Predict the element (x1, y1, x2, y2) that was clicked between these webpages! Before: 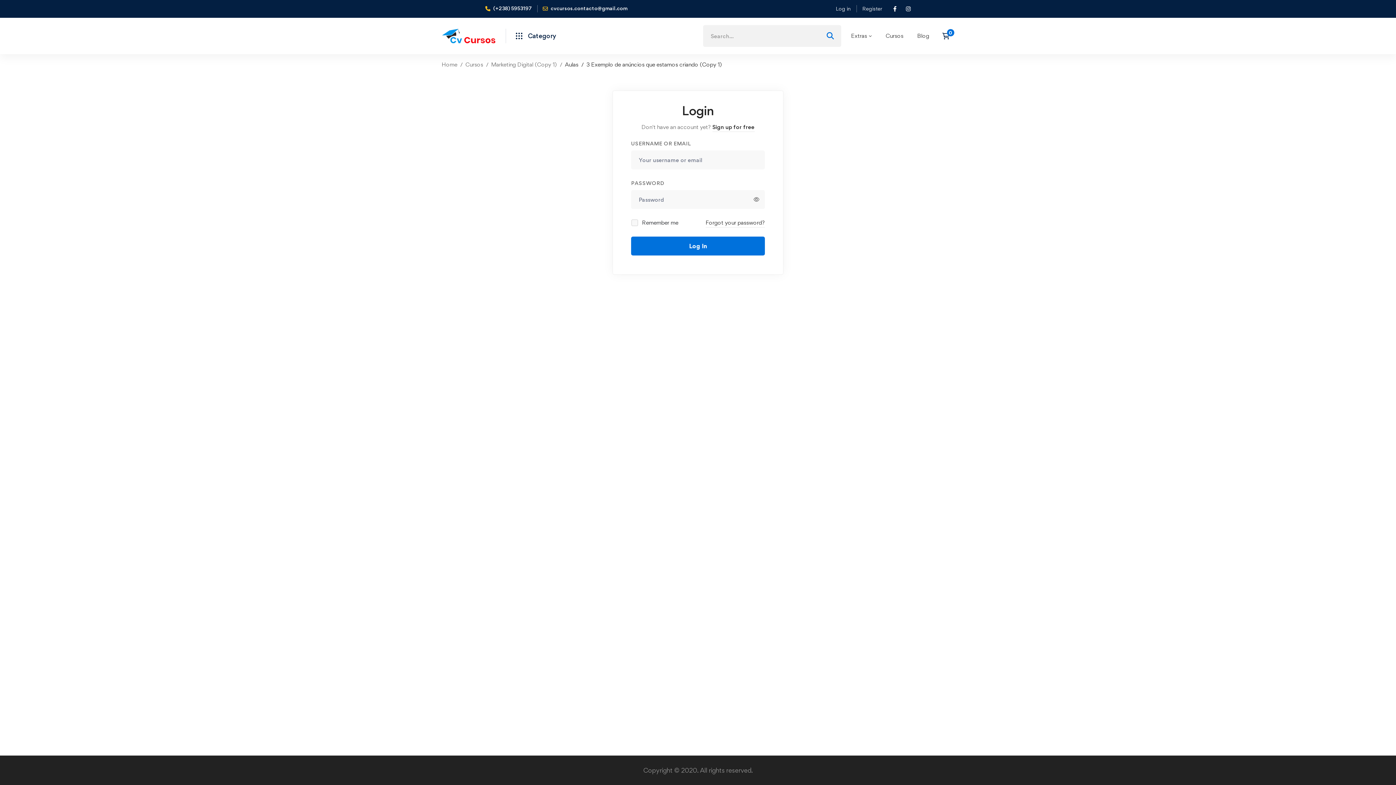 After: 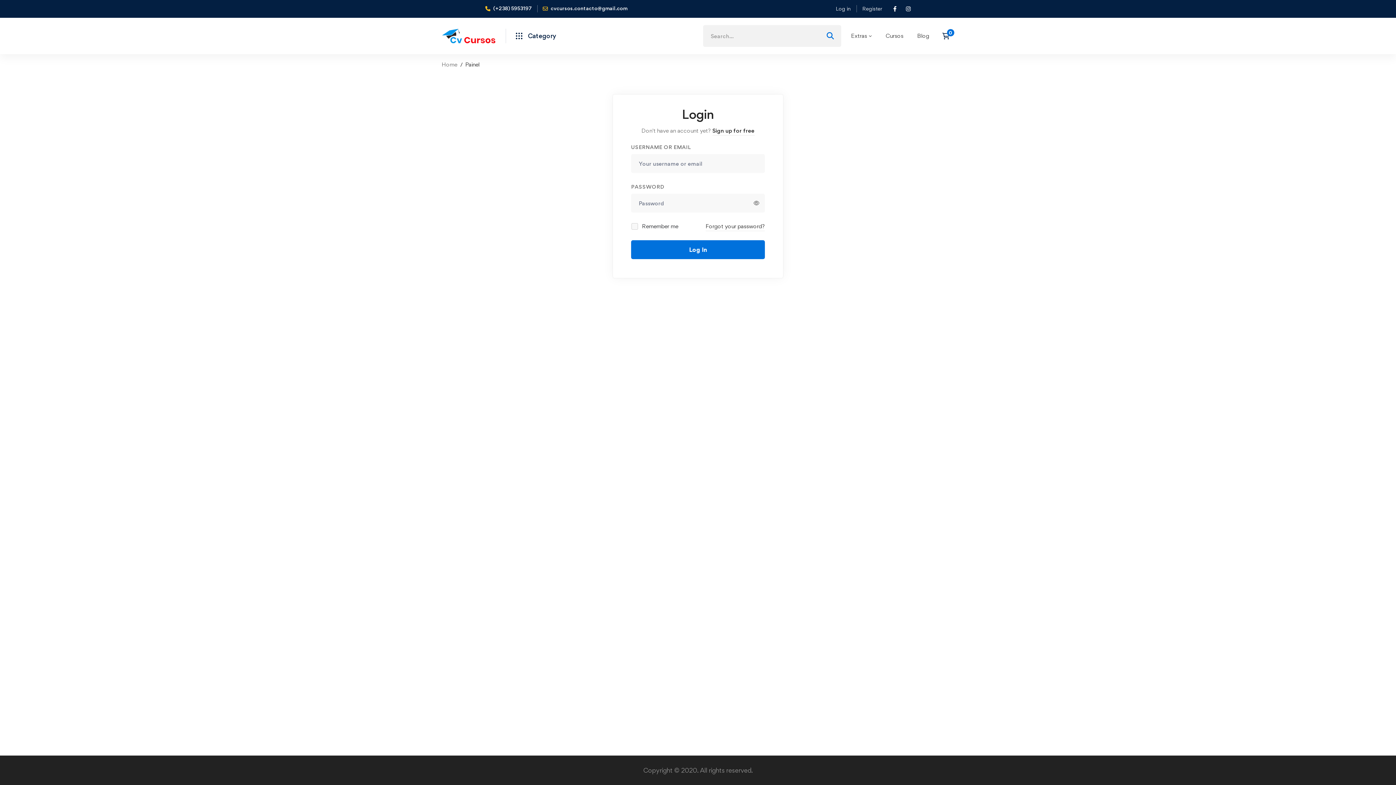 Action: bbox: (830, 4, 856, 13) label: Log in